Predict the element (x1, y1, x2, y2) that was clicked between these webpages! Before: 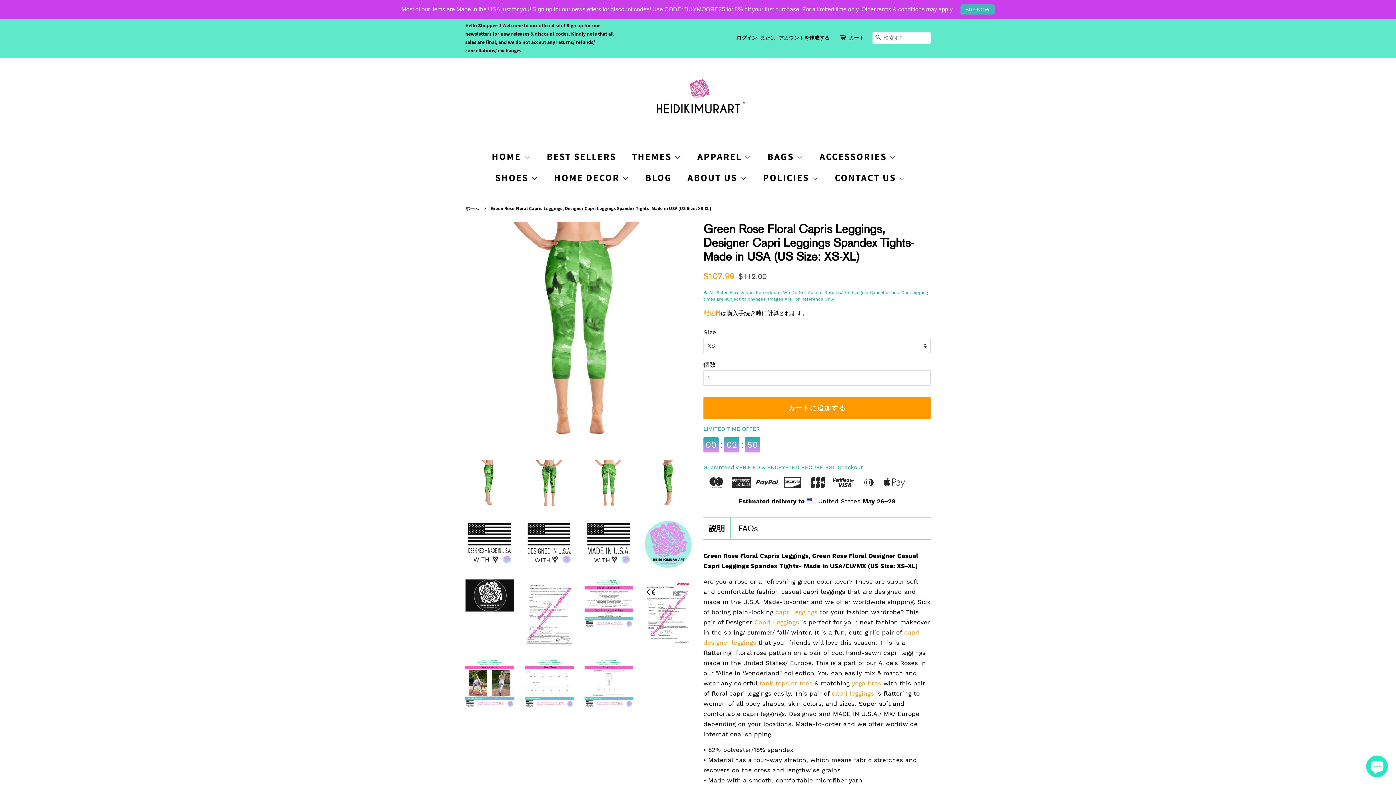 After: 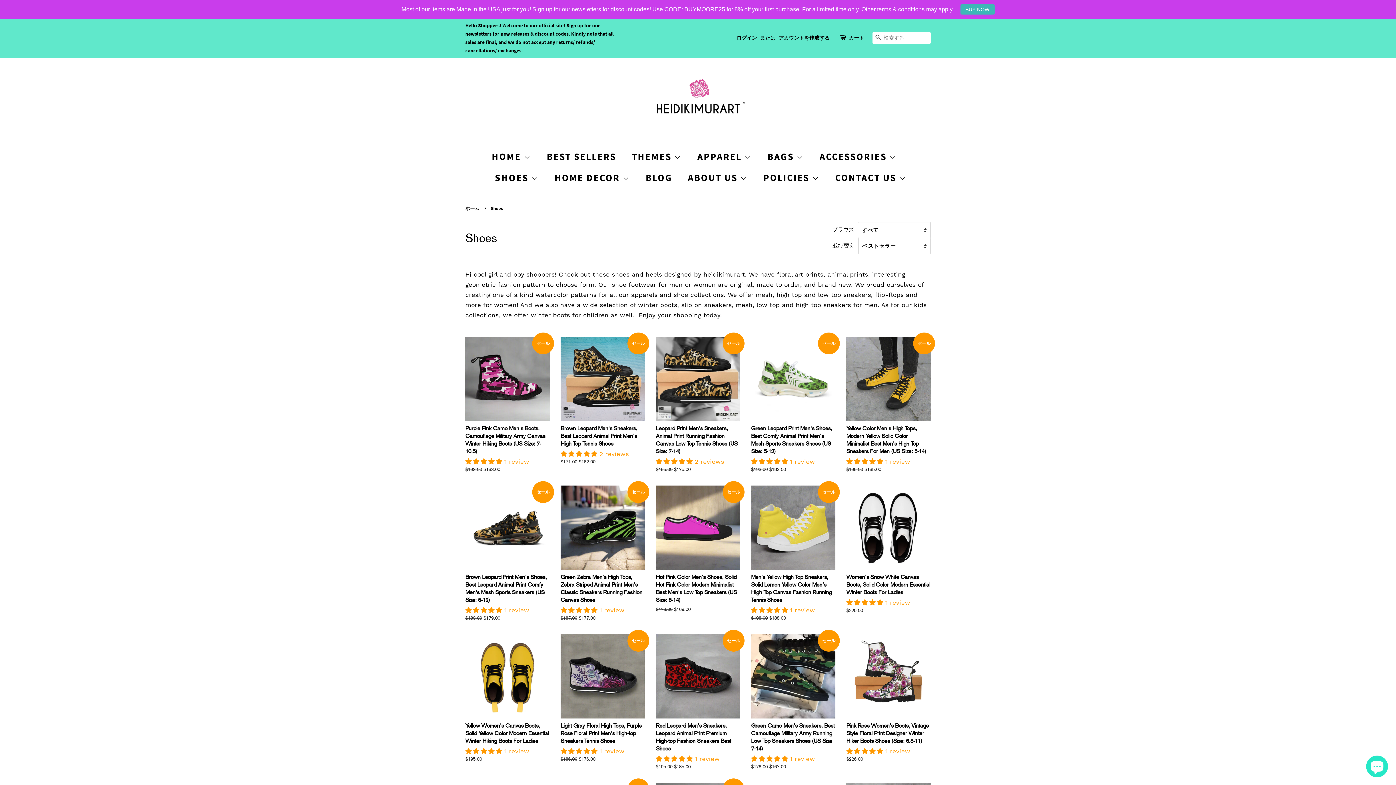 Action: label: SHOES  bbox: (489, 167, 546, 188)